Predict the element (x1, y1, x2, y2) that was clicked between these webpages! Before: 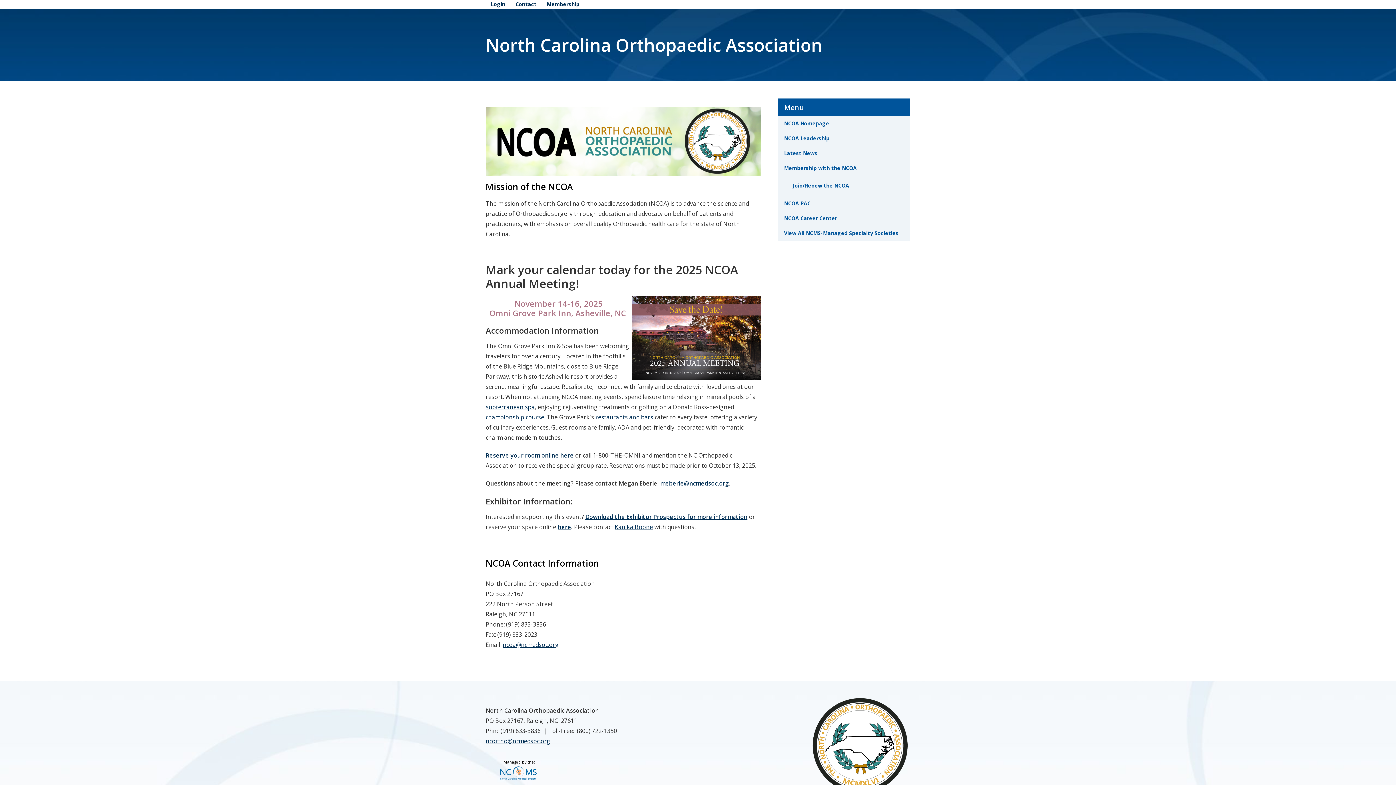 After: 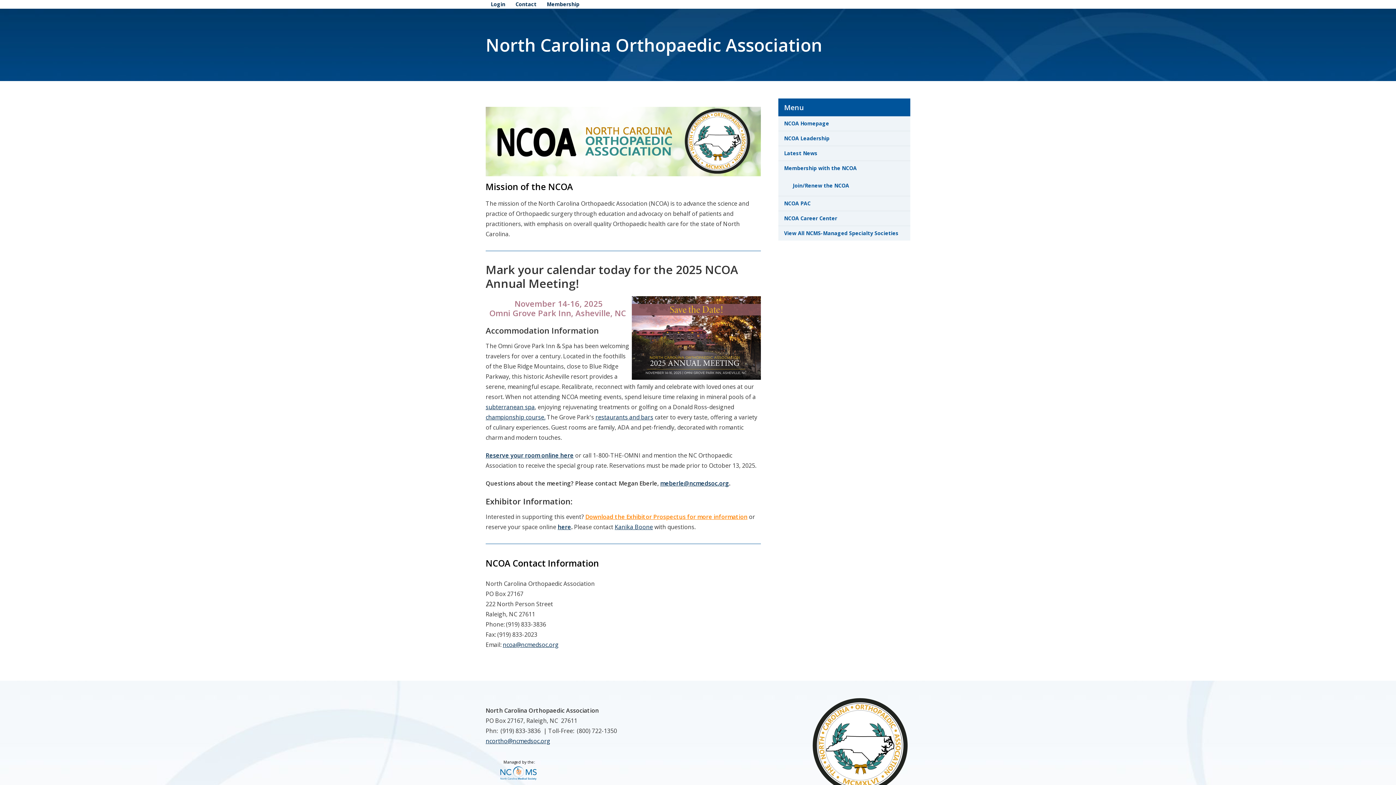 Action: label: Download the Exhibitor Prospectus for more information bbox: (585, 513, 747, 521)